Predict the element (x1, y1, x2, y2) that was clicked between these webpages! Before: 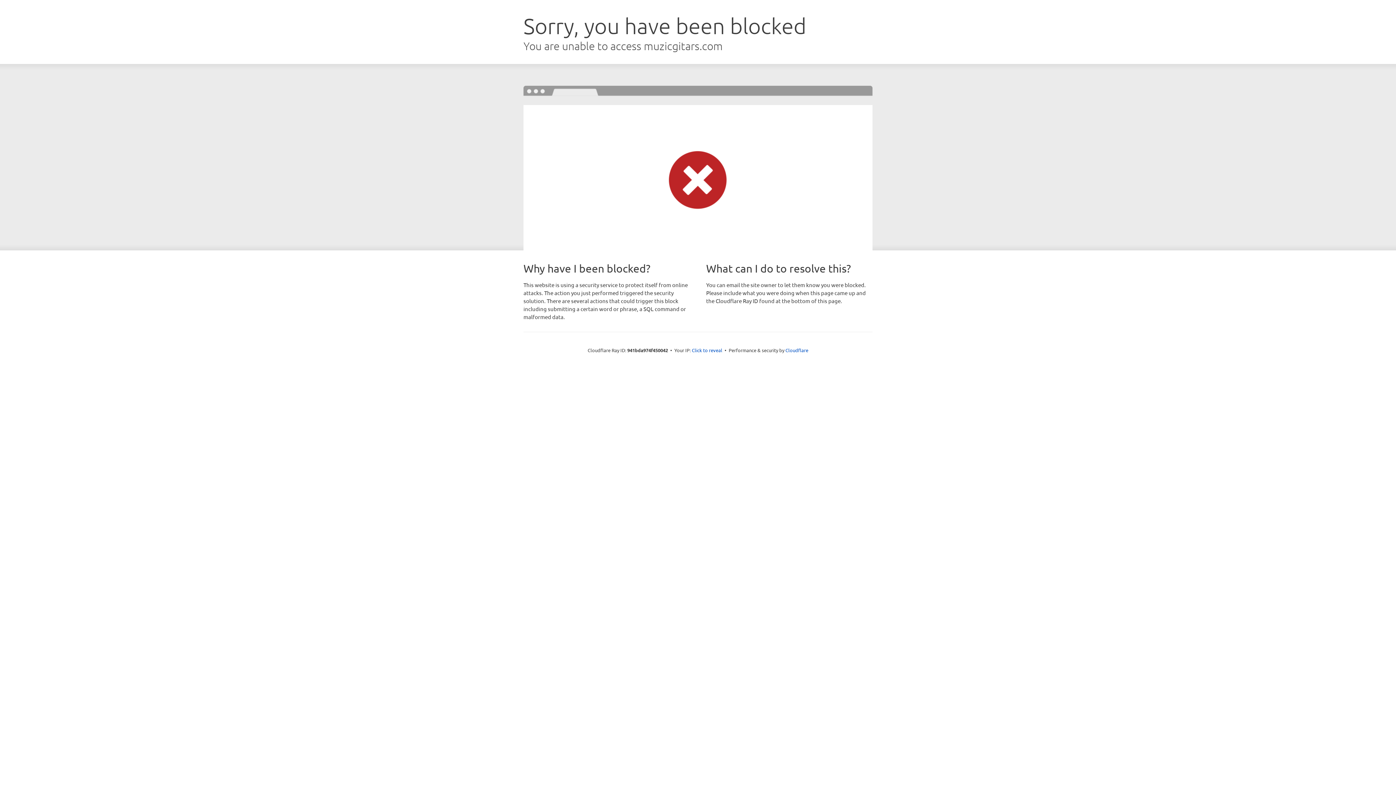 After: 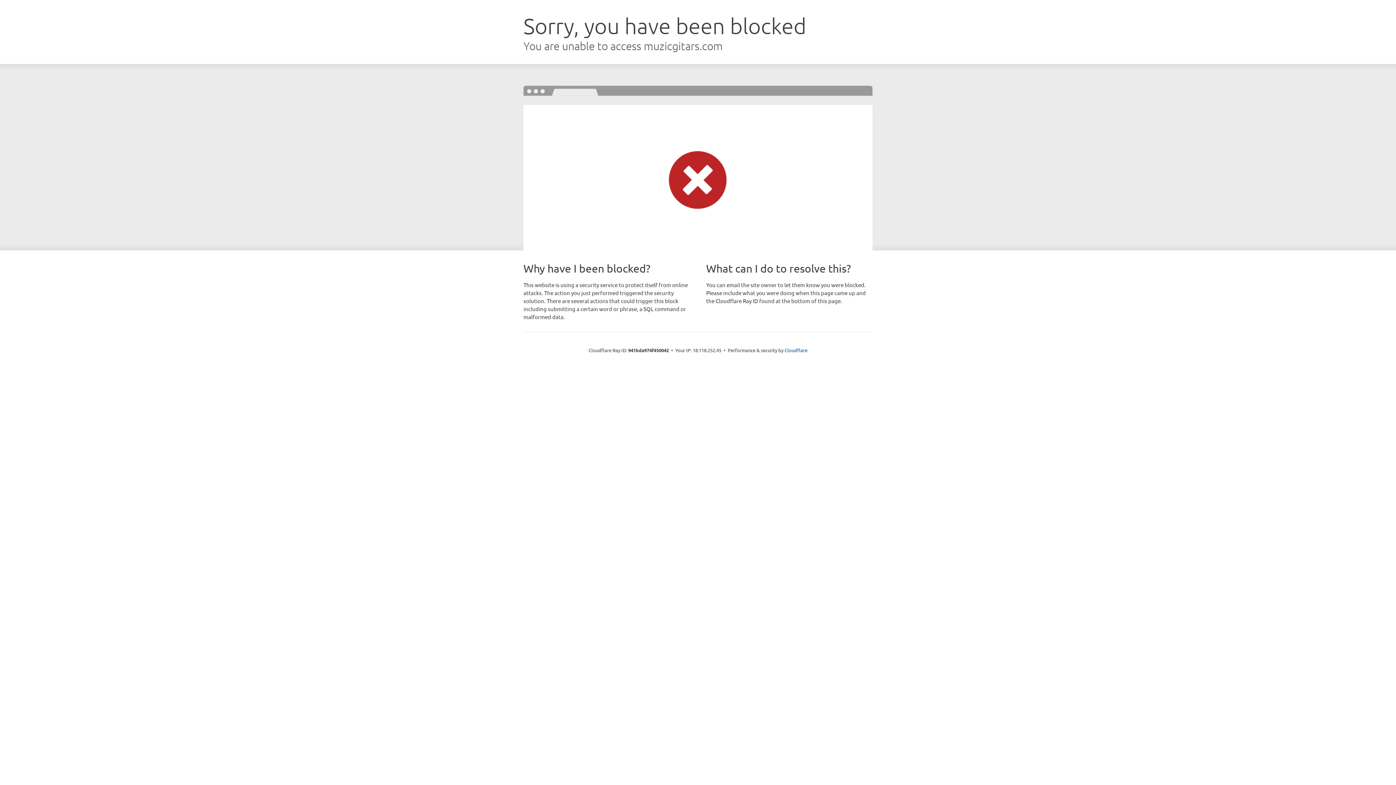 Action: bbox: (692, 346, 722, 353) label: Click to reveal